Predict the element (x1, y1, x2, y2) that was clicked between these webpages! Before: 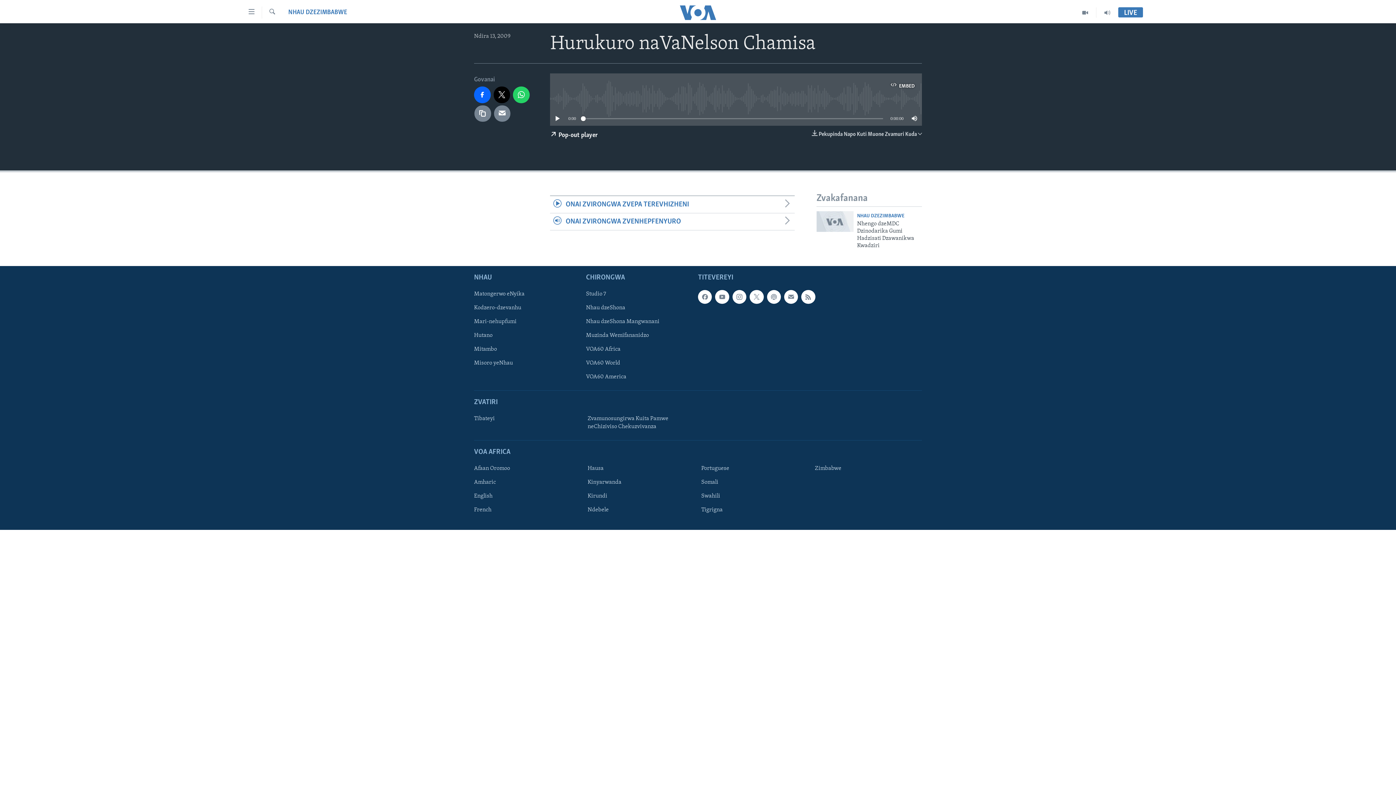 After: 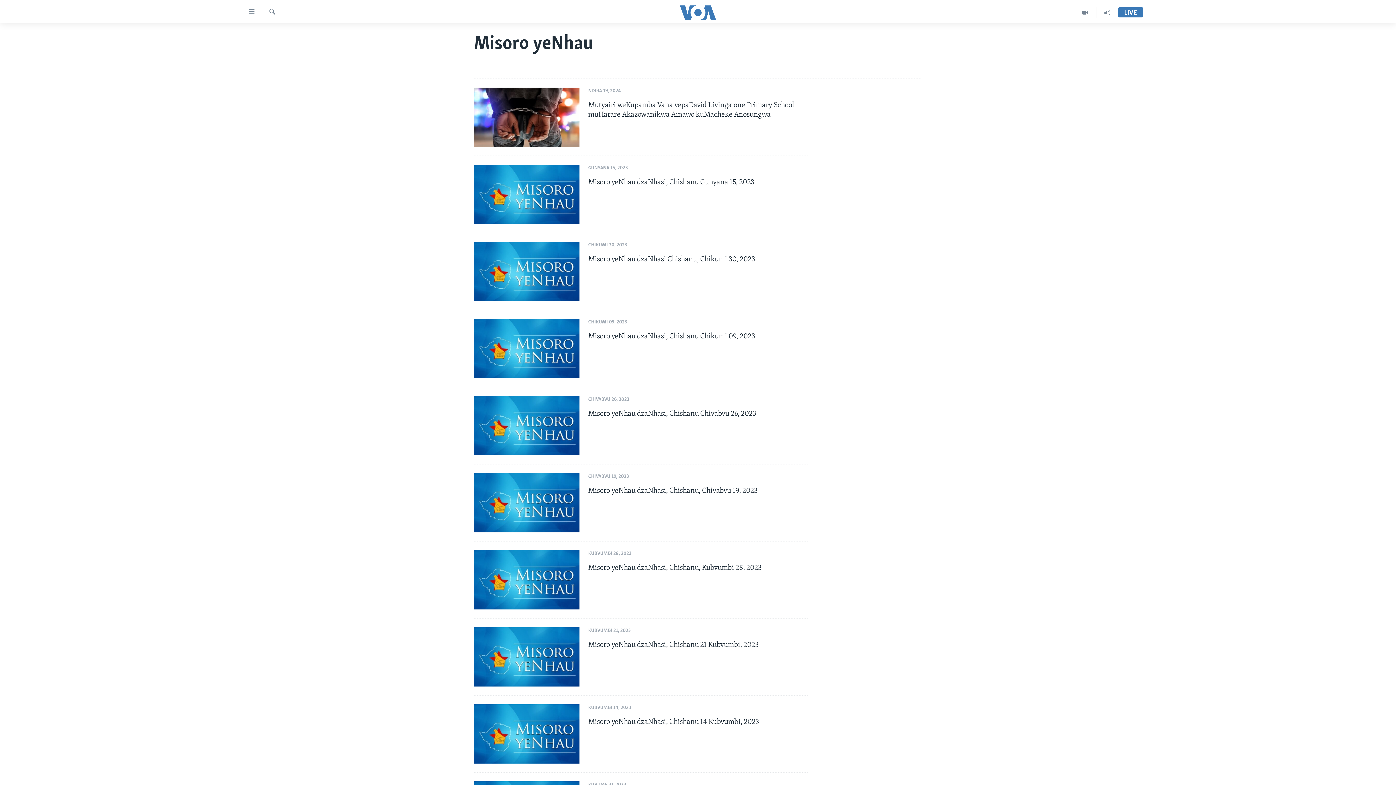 Action: label: Misoro yeNhau bbox: (474, 359, 581, 367)